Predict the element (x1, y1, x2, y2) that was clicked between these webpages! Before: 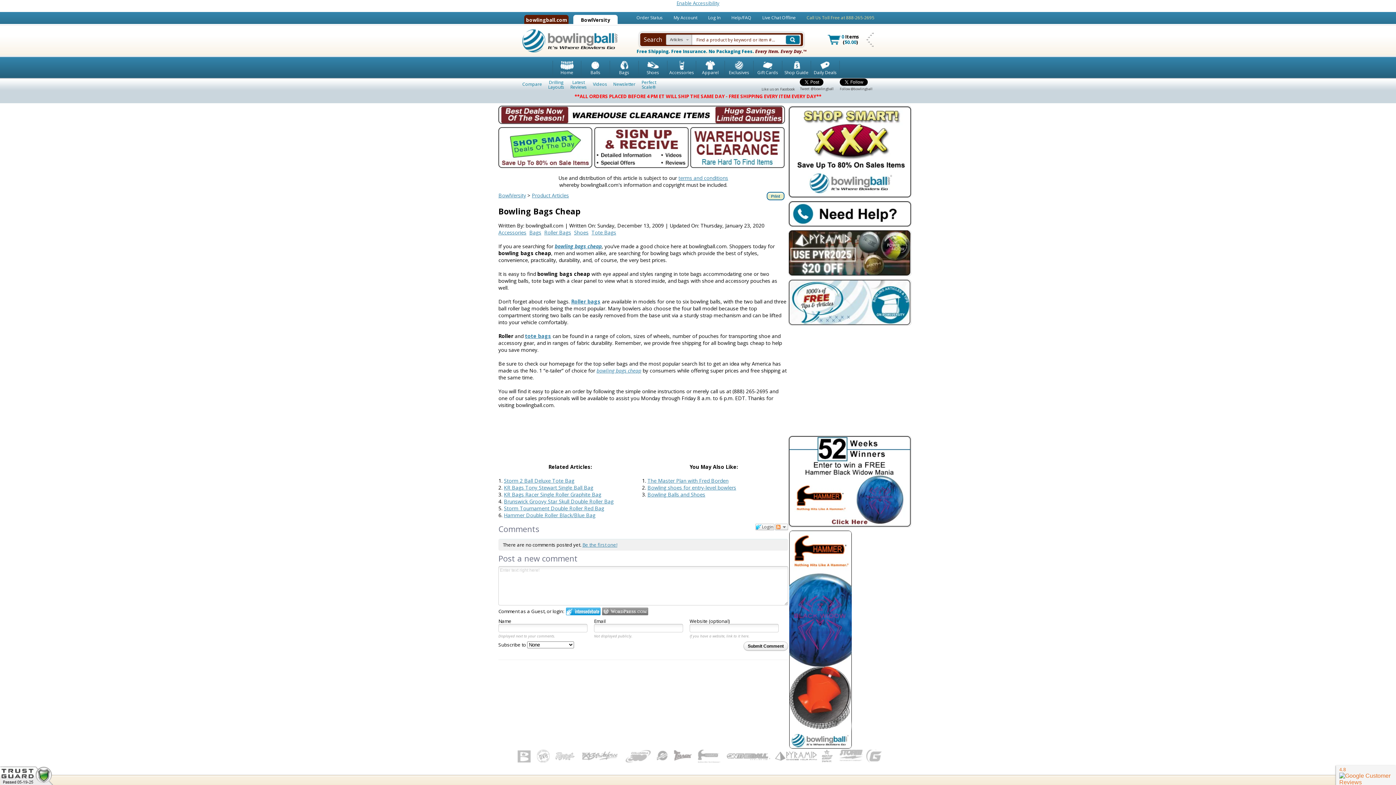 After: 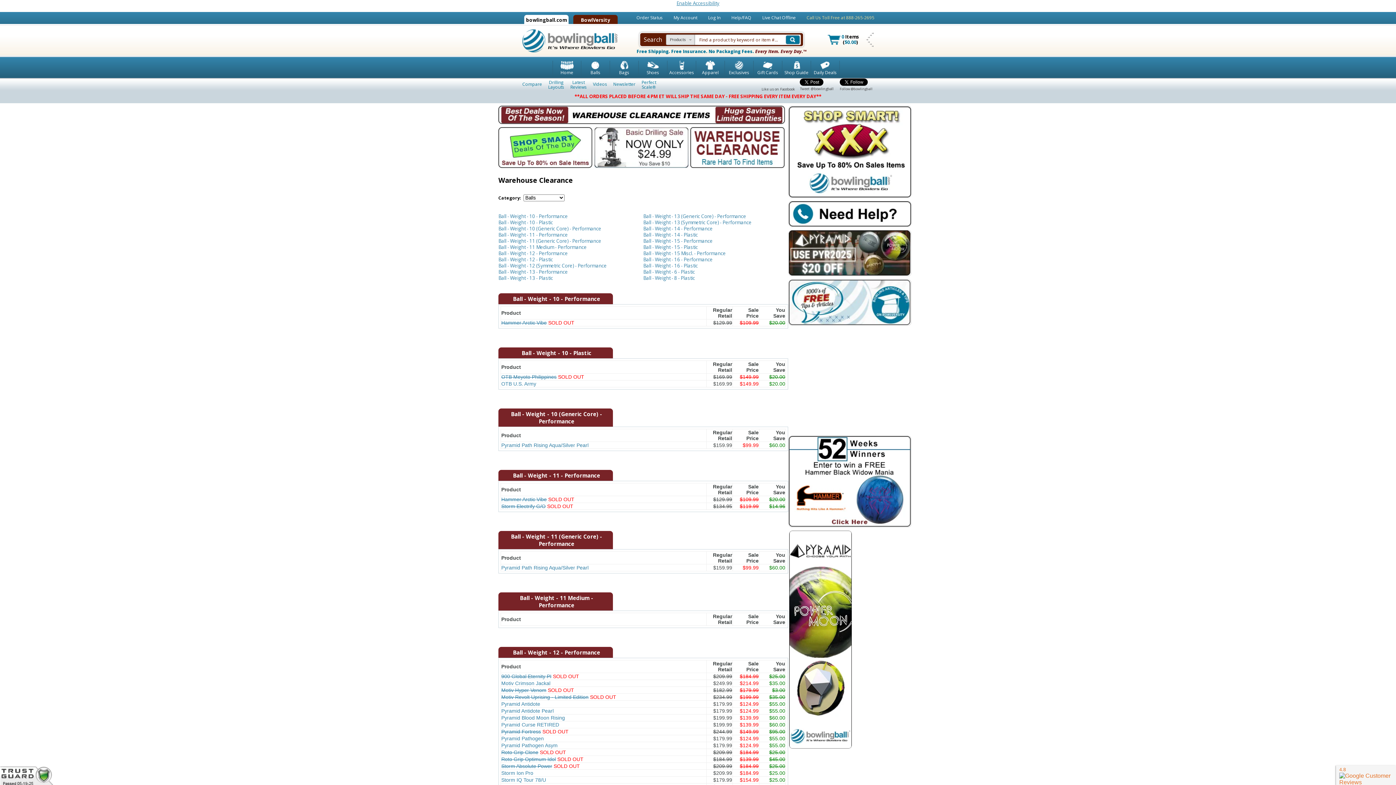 Action: bbox: (498, 120, 789, 125)